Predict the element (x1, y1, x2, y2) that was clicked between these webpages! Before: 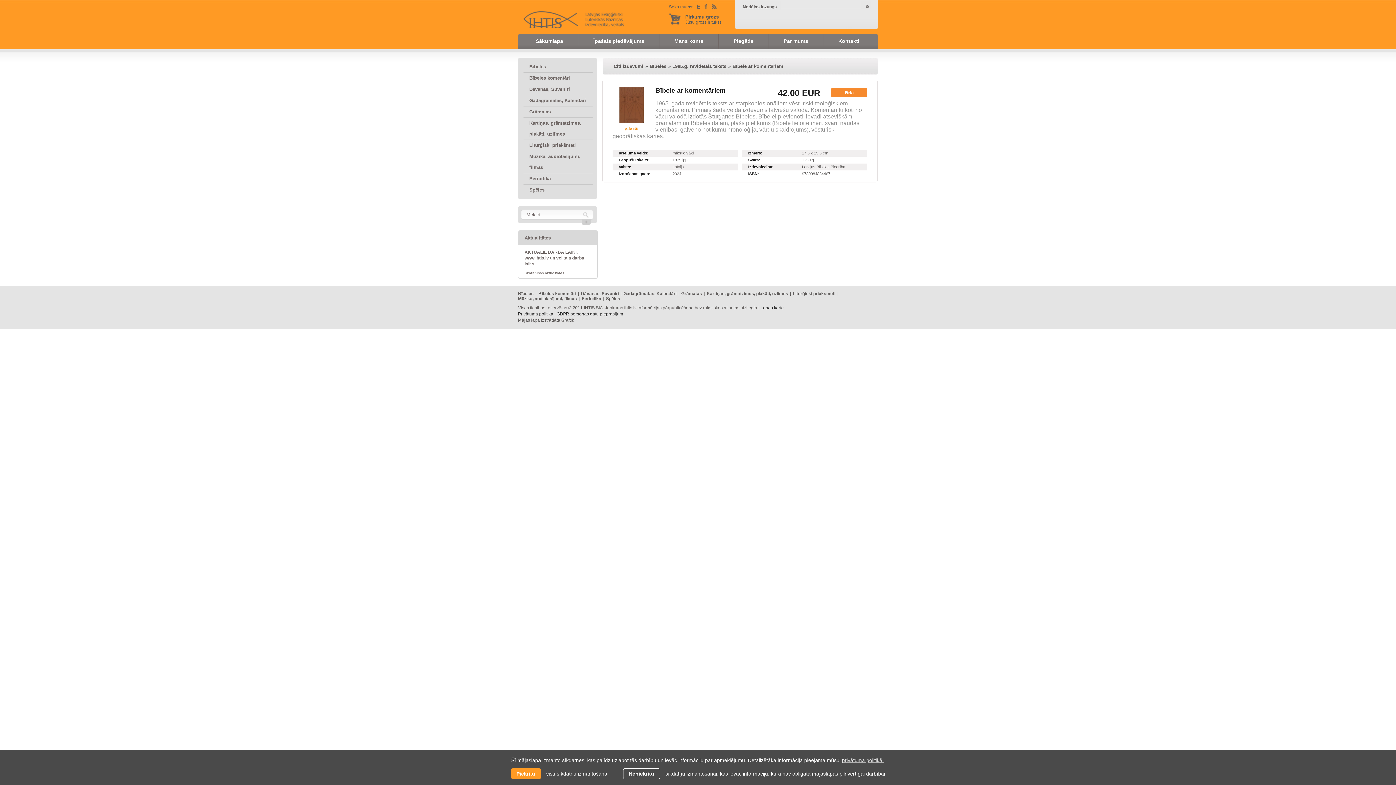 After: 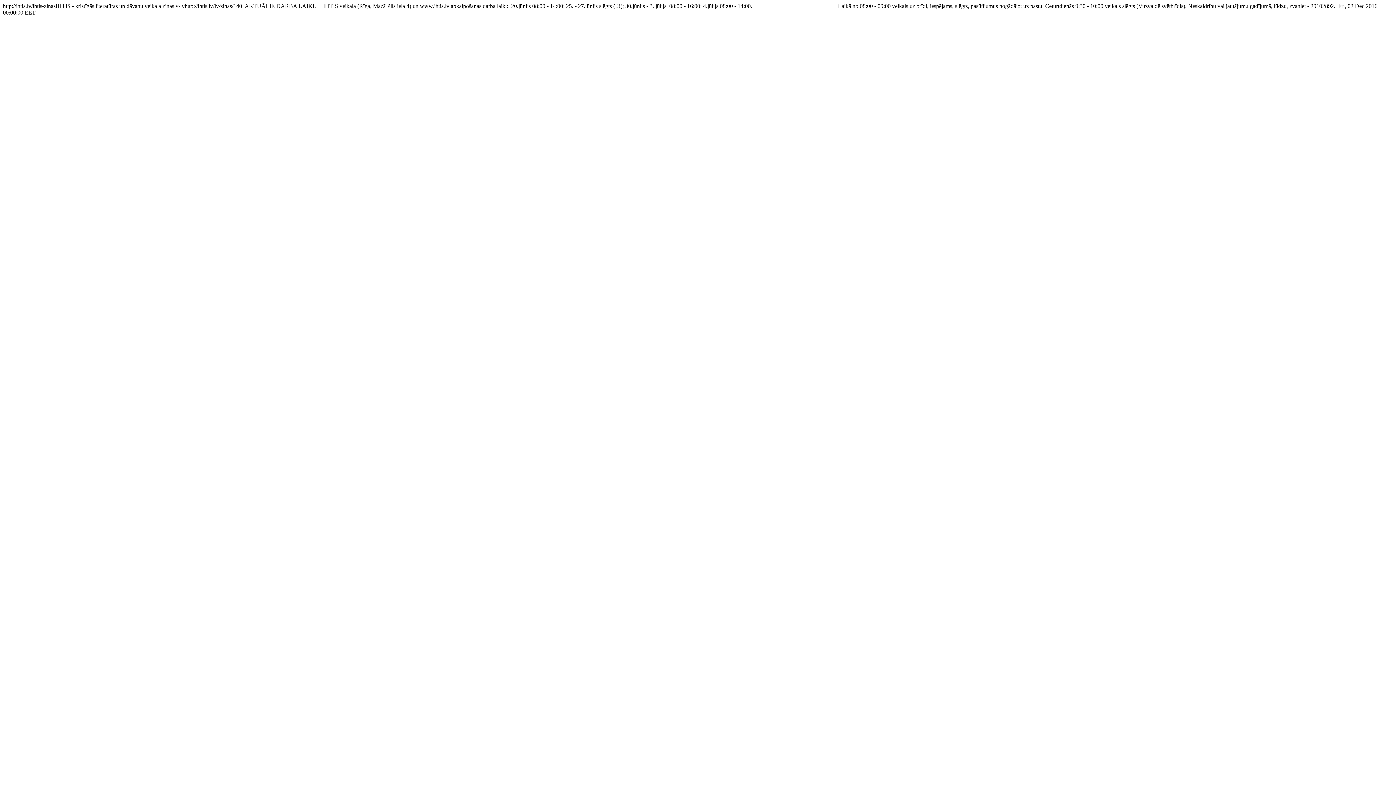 Action: bbox: (711, 4, 717, 9)